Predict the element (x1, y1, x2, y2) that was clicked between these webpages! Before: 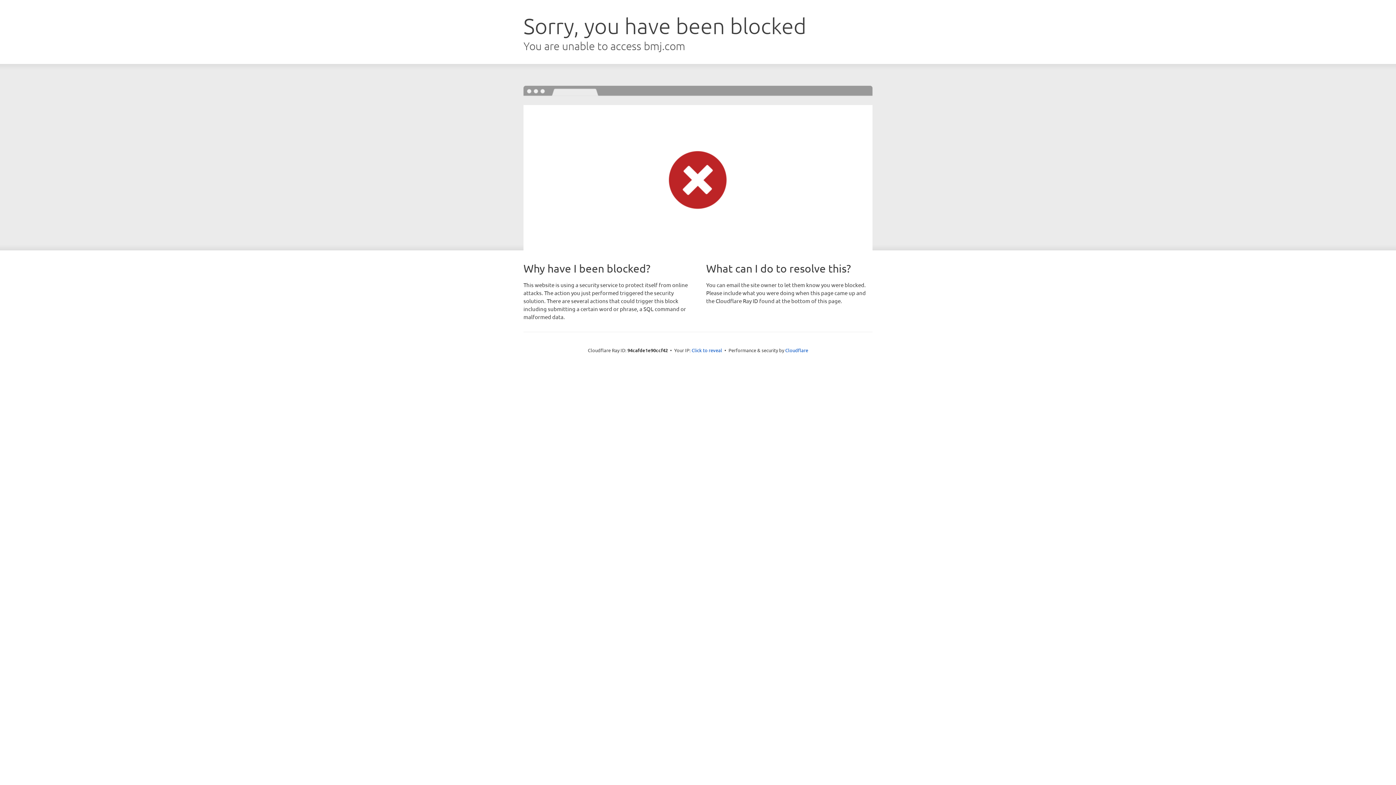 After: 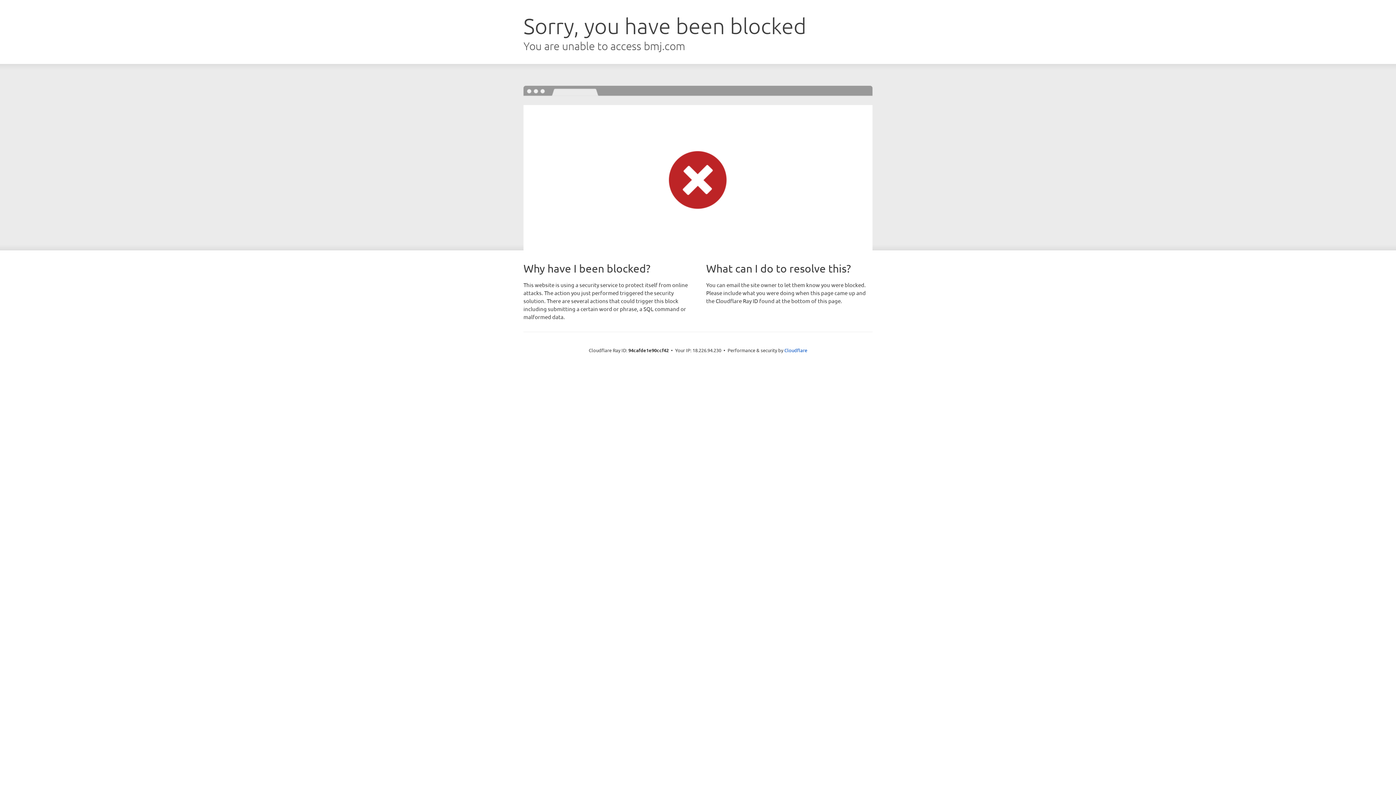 Action: label: Click to reveal bbox: (691, 346, 722, 353)